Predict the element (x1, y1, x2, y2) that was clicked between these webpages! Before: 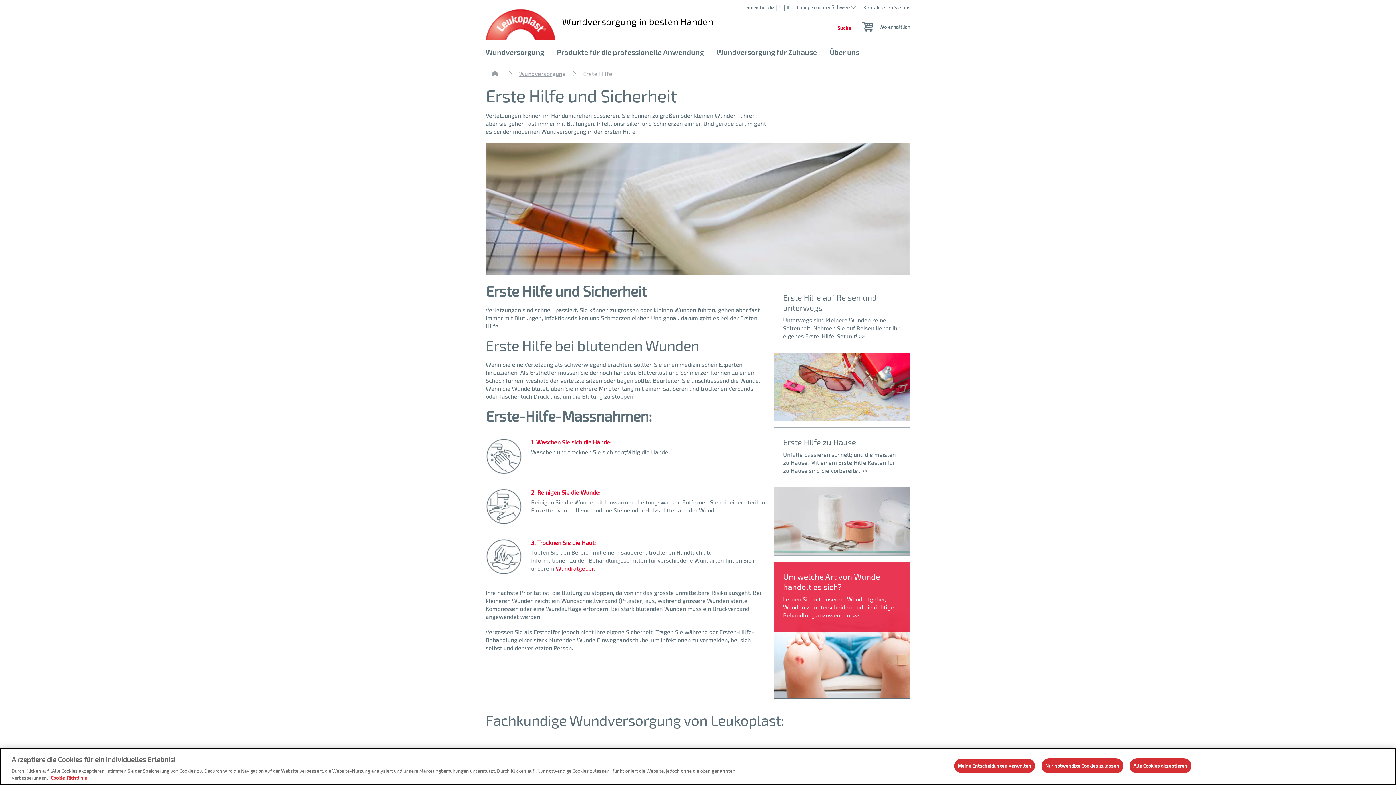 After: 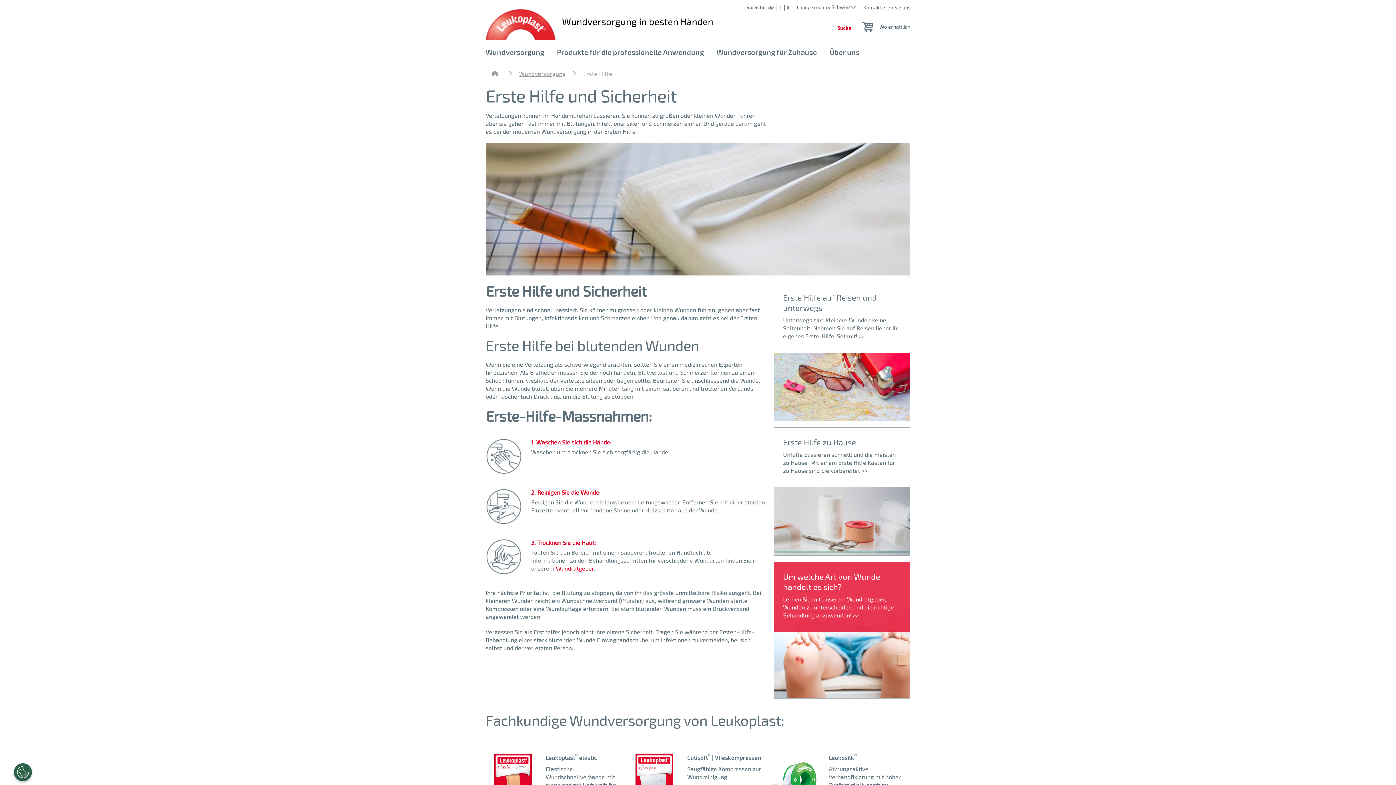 Action: label: Nur notwendige Cookies zulassen bbox: (1041, 758, 1123, 773)